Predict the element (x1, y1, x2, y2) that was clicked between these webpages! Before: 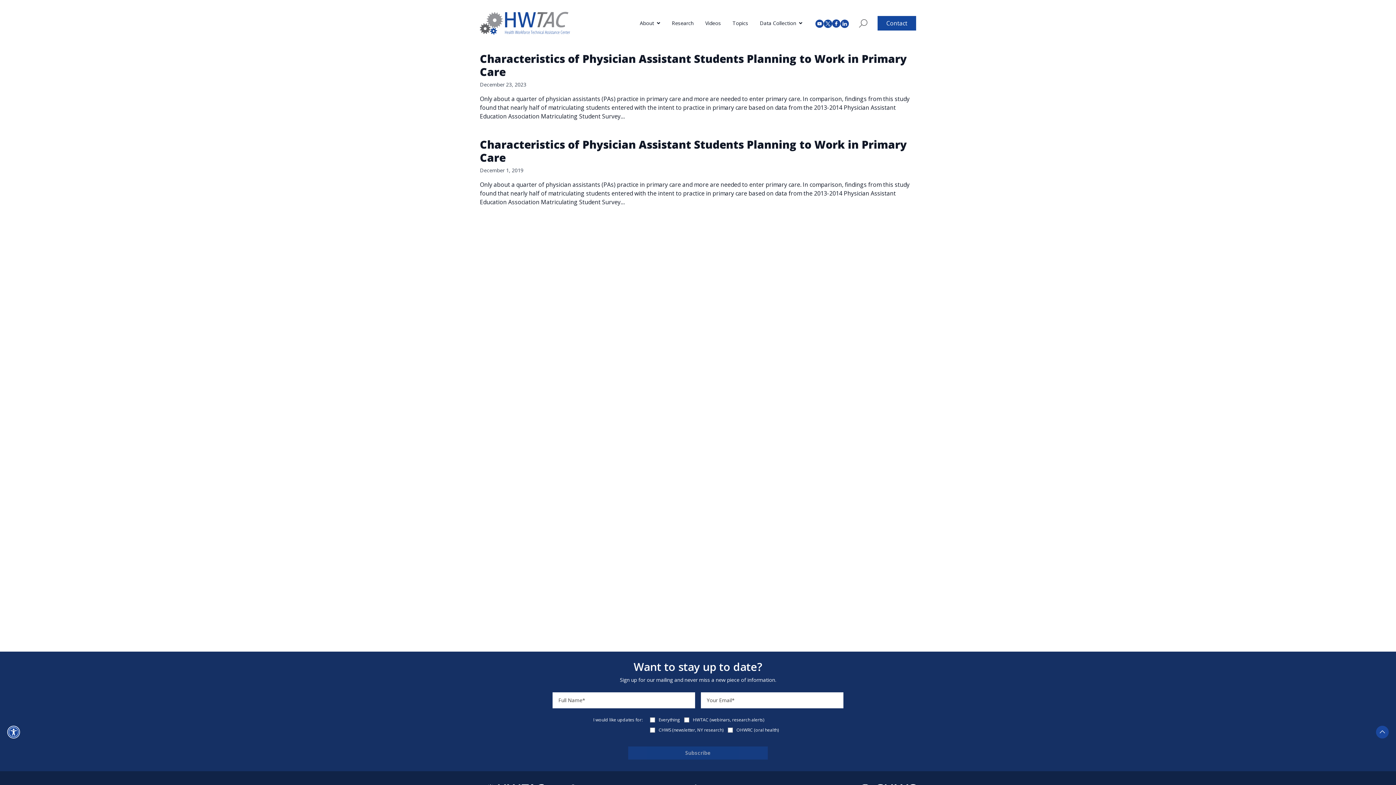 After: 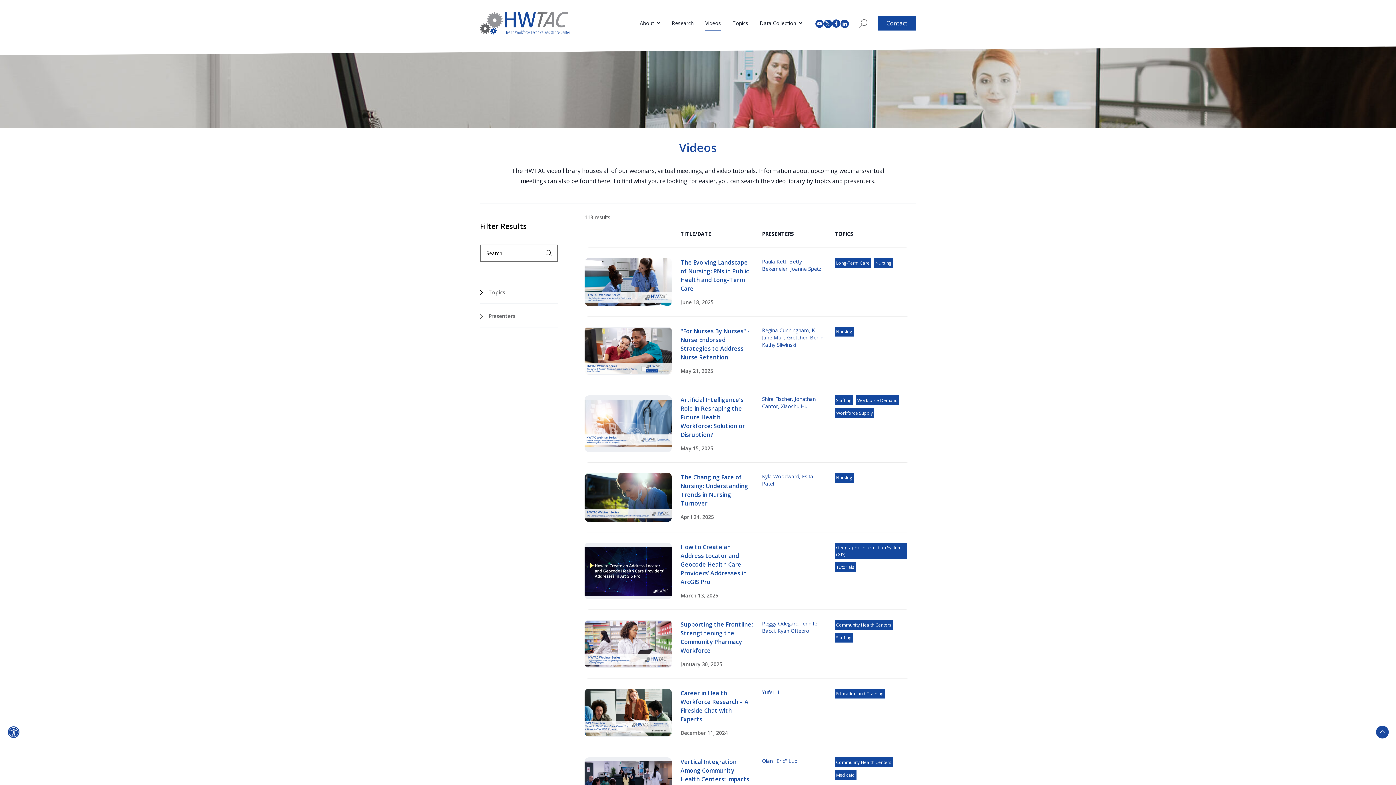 Action: label: Videos bbox: (705, 19, 721, 26)